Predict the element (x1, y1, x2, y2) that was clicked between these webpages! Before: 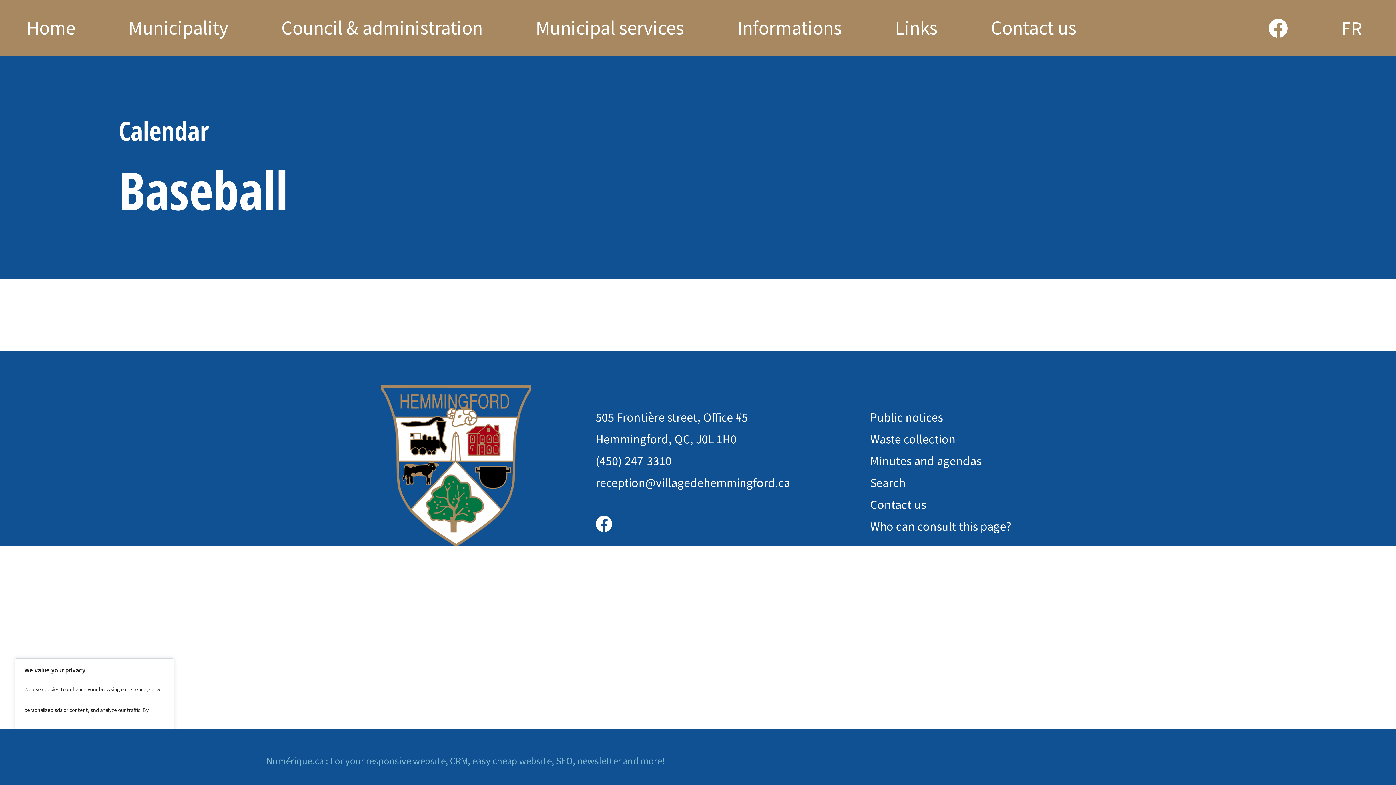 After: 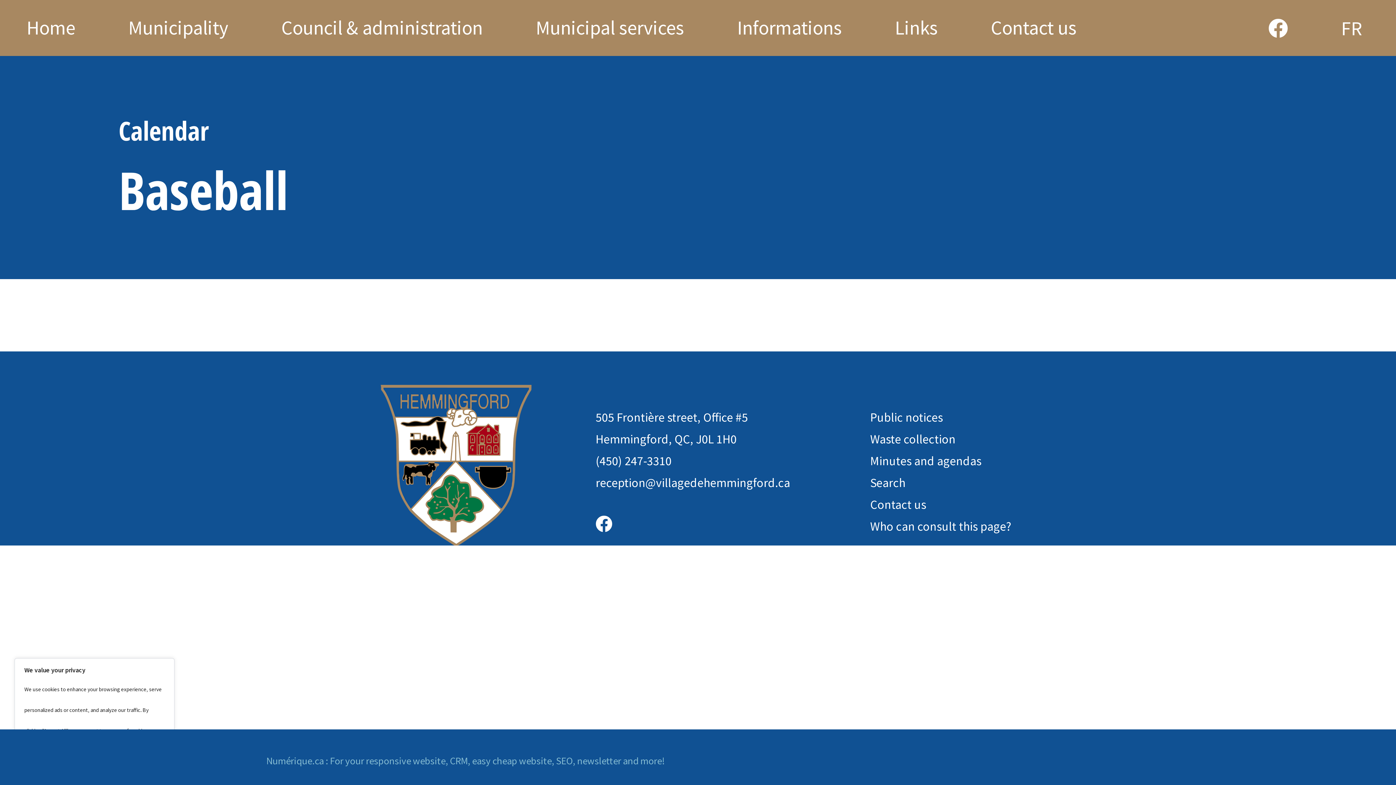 Action: label: Who can consult this page? bbox: (870, 518, 1011, 534)